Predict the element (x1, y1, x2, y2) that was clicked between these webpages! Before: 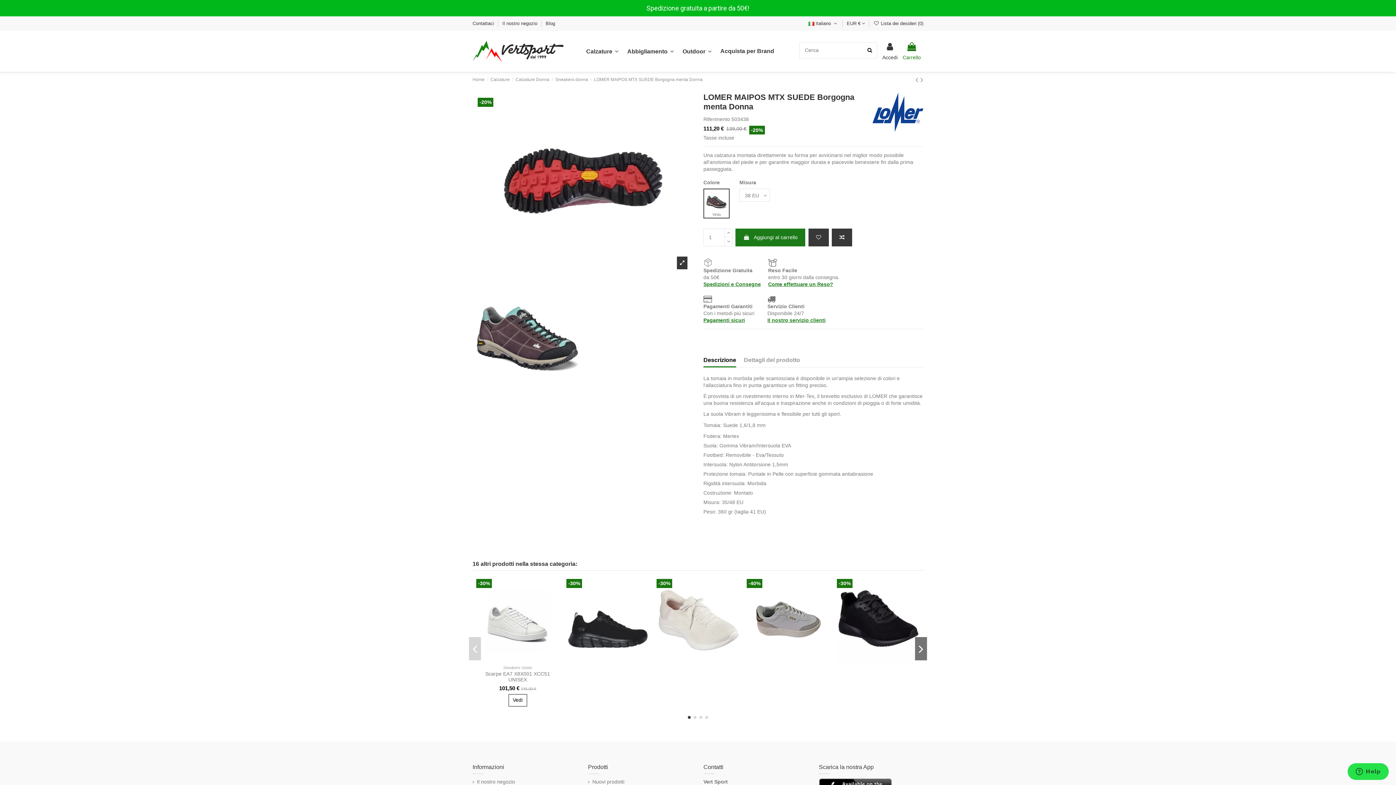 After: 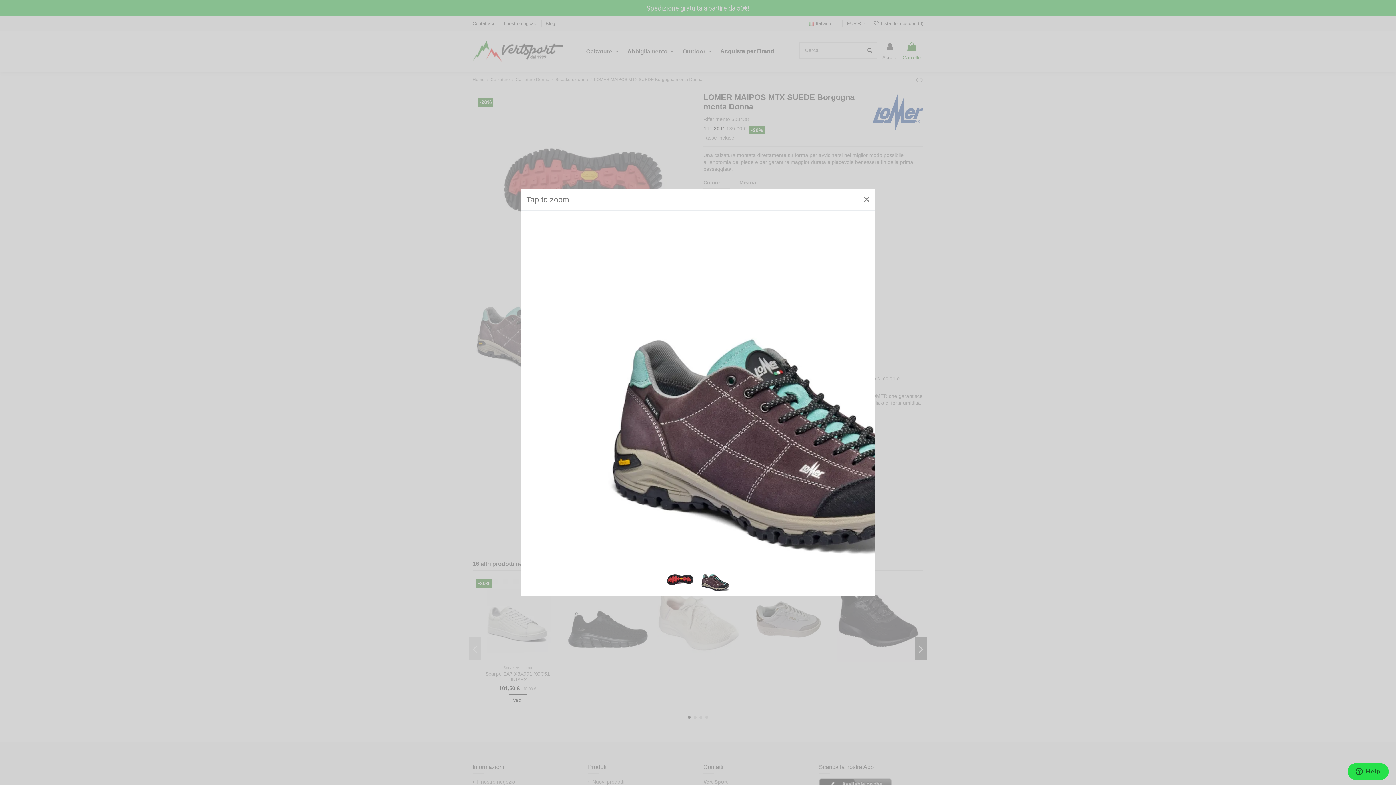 Action: bbox: (472, 274, 582, 384)